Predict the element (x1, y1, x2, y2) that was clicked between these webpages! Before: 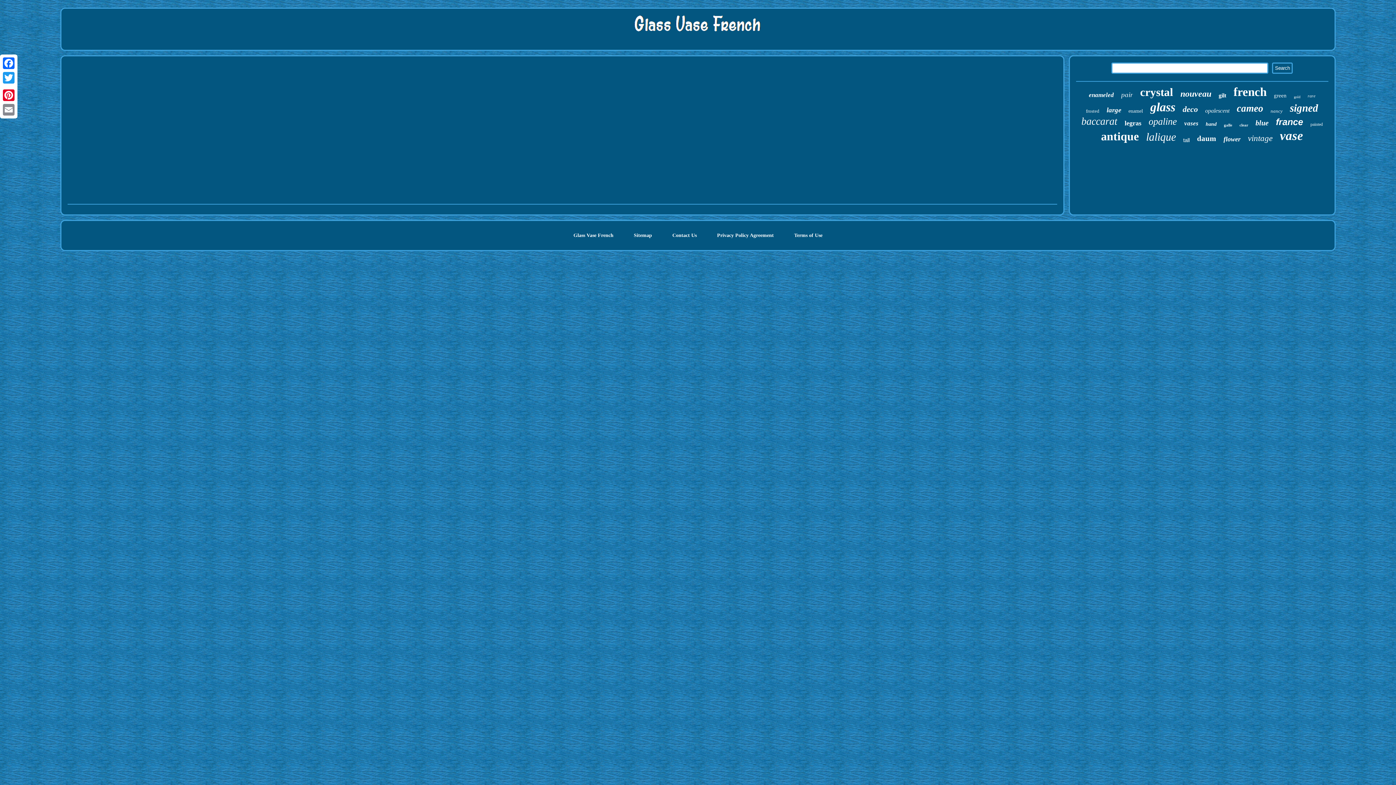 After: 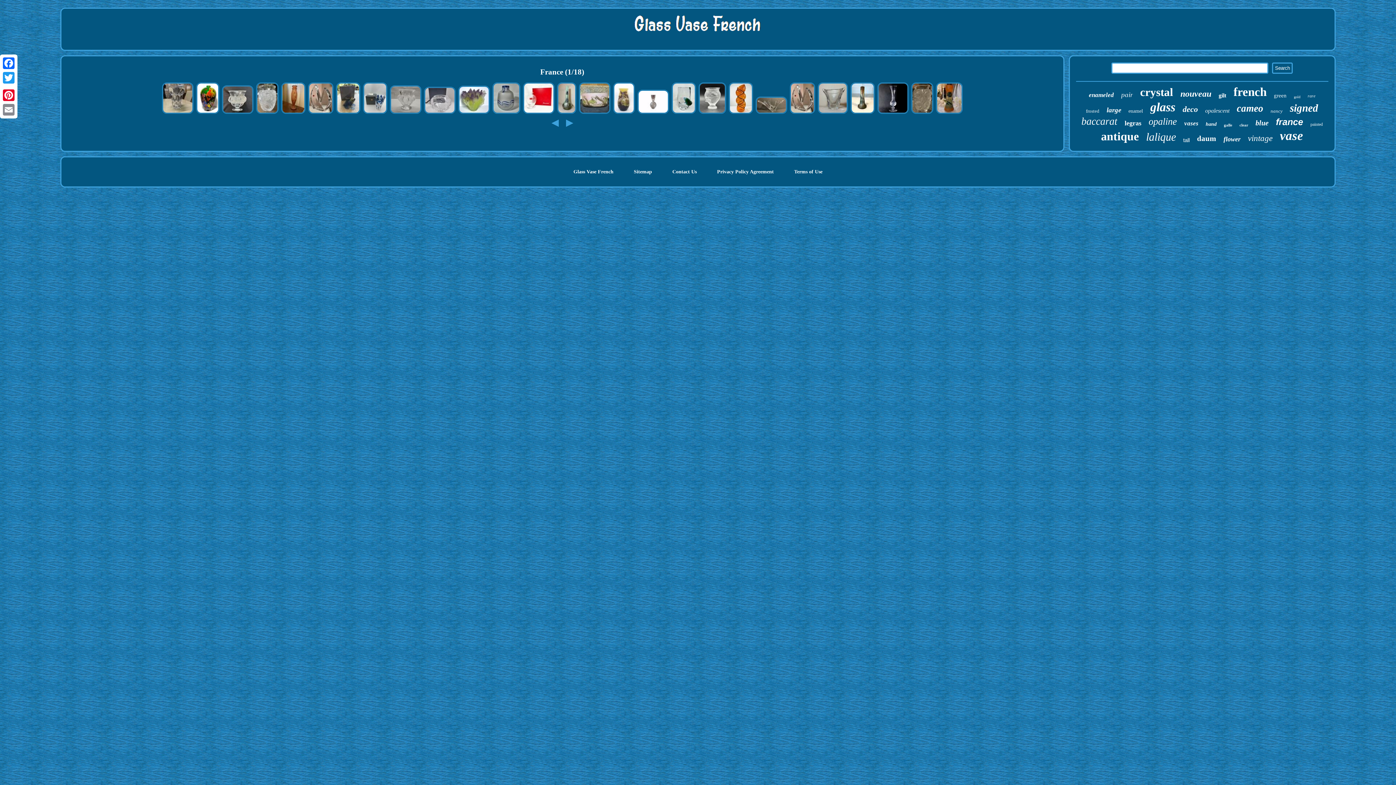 Action: bbox: (1276, 116, 1303, 127) label: france